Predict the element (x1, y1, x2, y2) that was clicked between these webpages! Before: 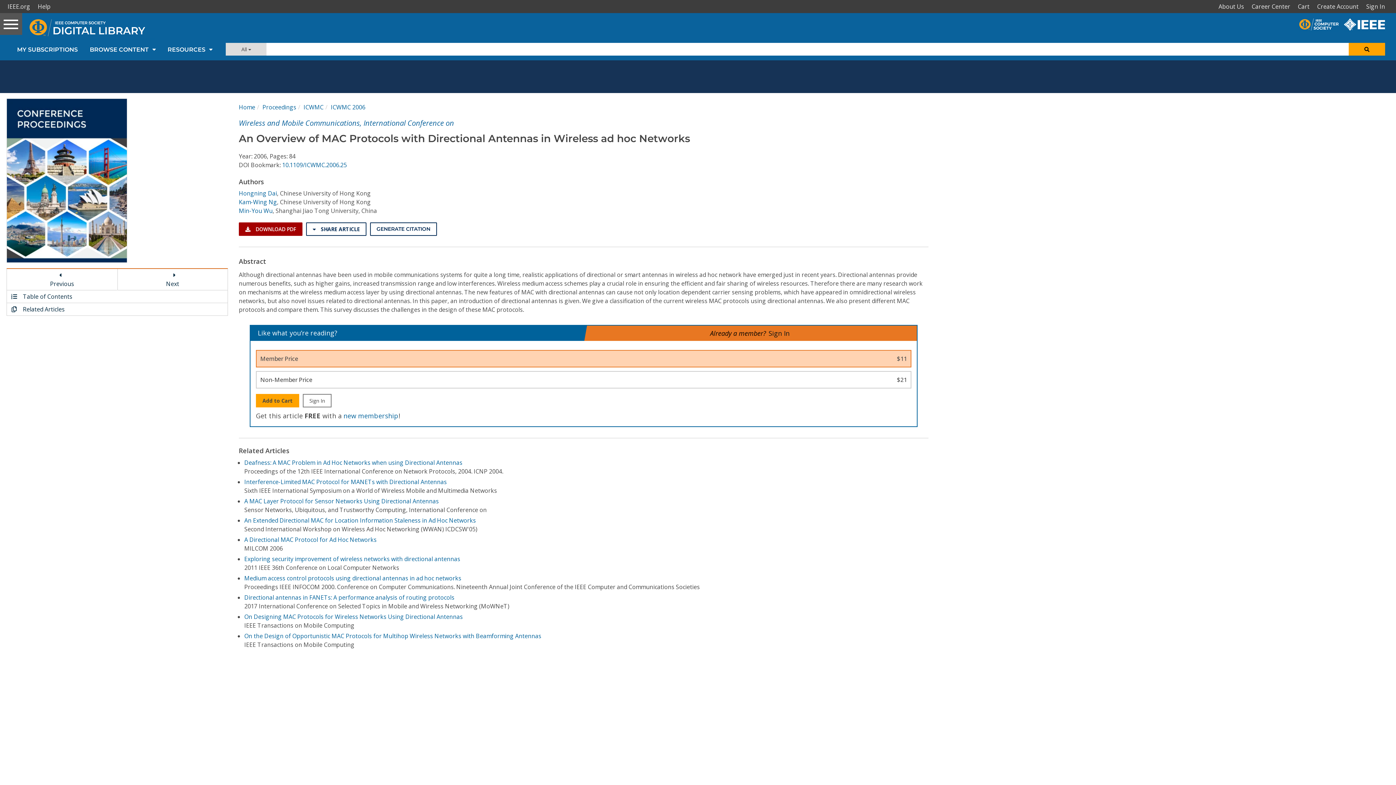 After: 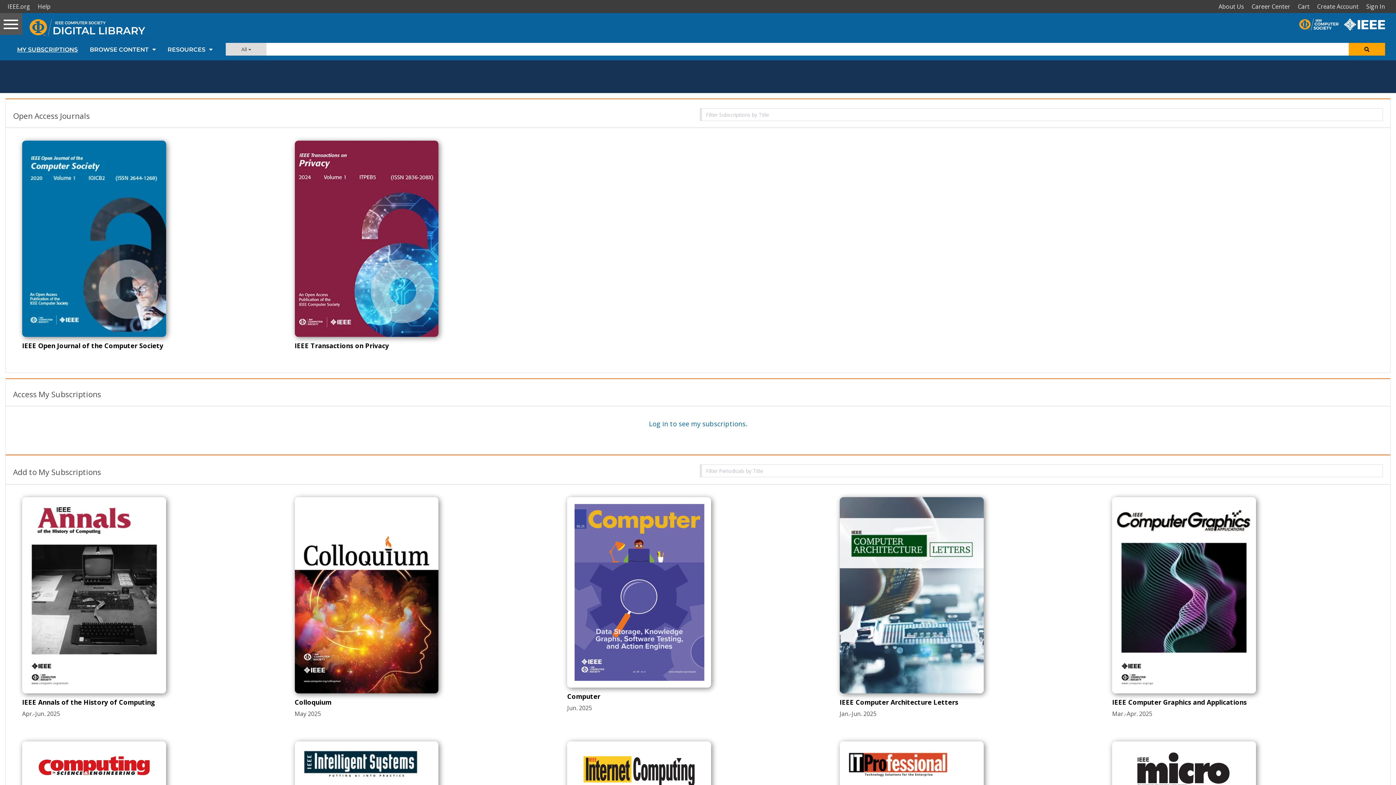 Action: label: MY SUBSCRIPTIONS bbox: (10, 42, 84, 56)